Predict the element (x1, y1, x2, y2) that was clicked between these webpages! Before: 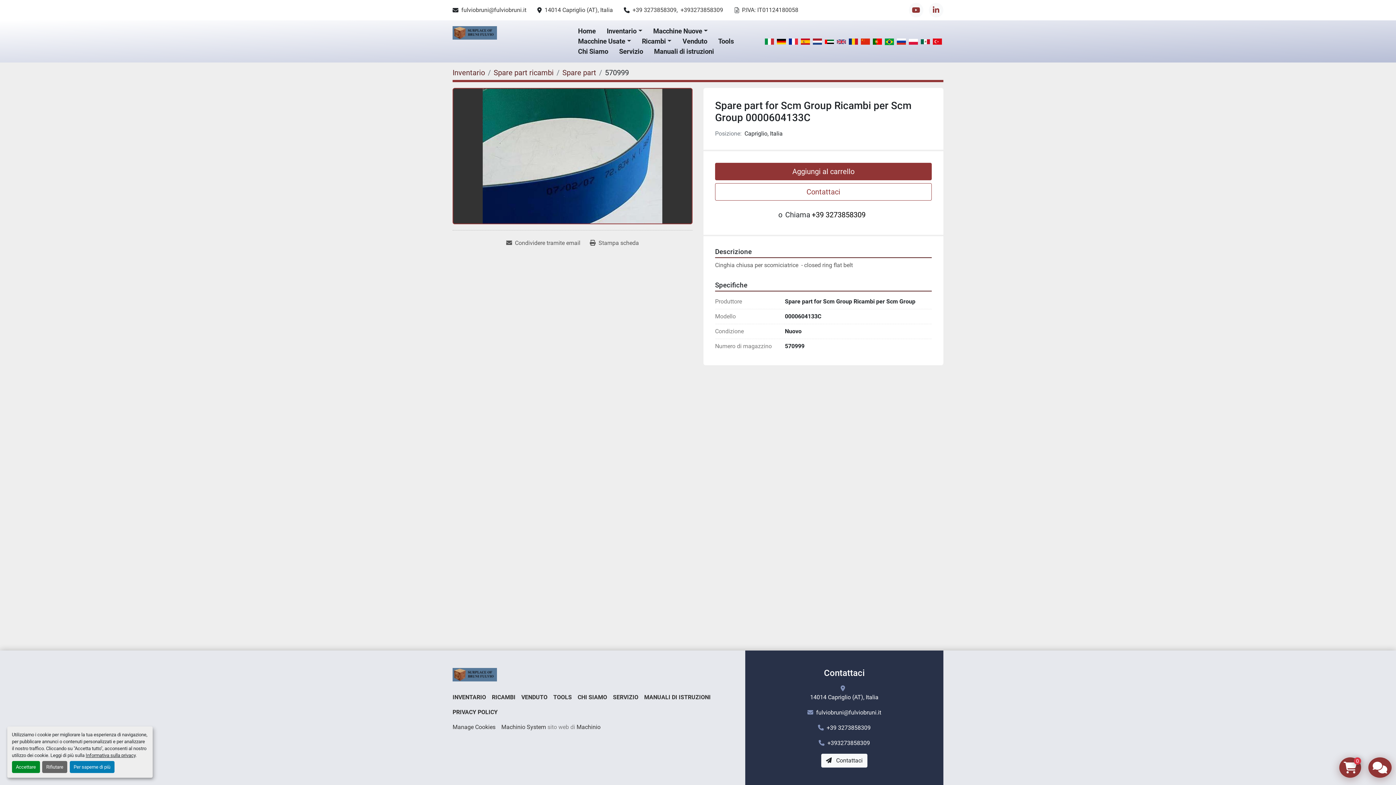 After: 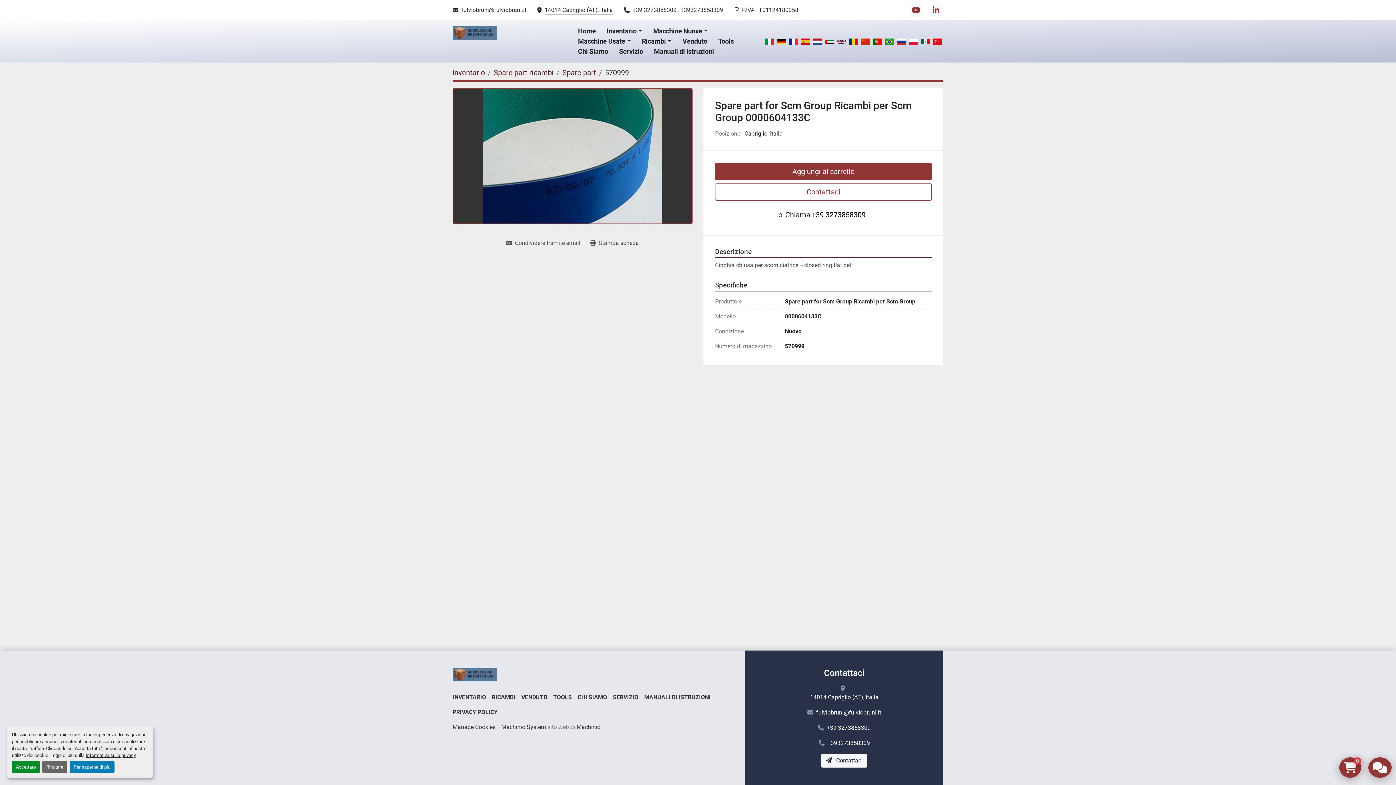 Action: bbox: (544, 5, 613, 14) label: 14014 Capriglio (AT), Italia